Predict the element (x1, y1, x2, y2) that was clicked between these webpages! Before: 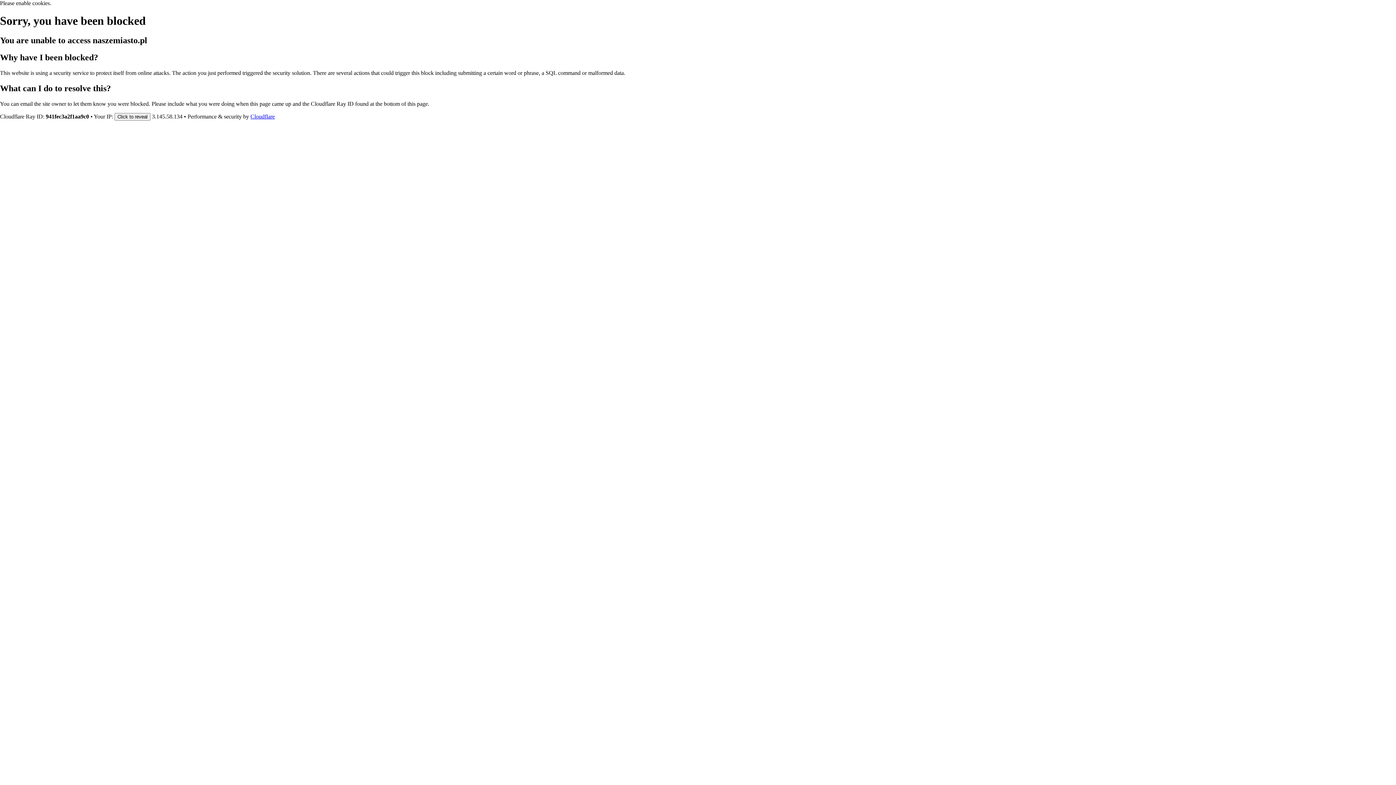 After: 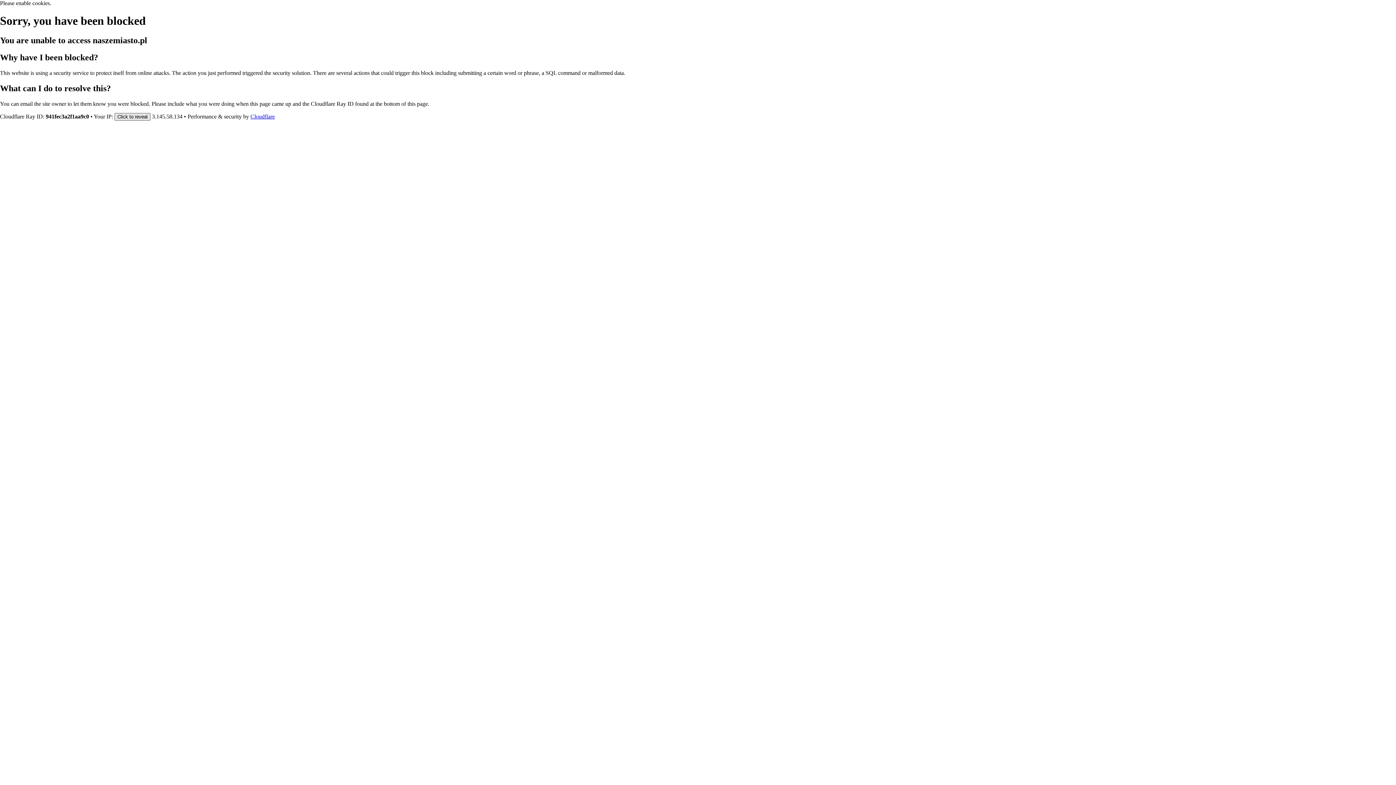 Action: label: Click to reveal bbox: (114, 112, 150, 120)